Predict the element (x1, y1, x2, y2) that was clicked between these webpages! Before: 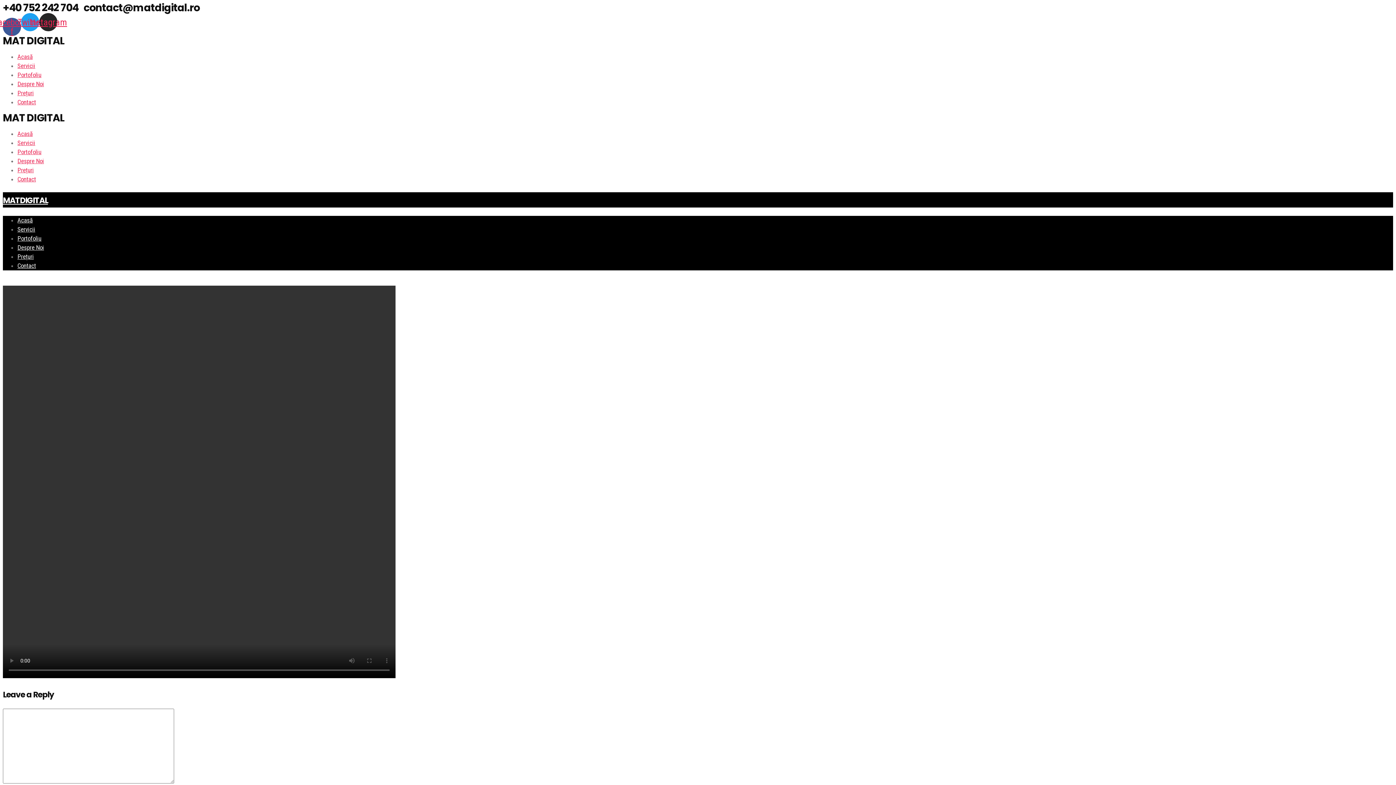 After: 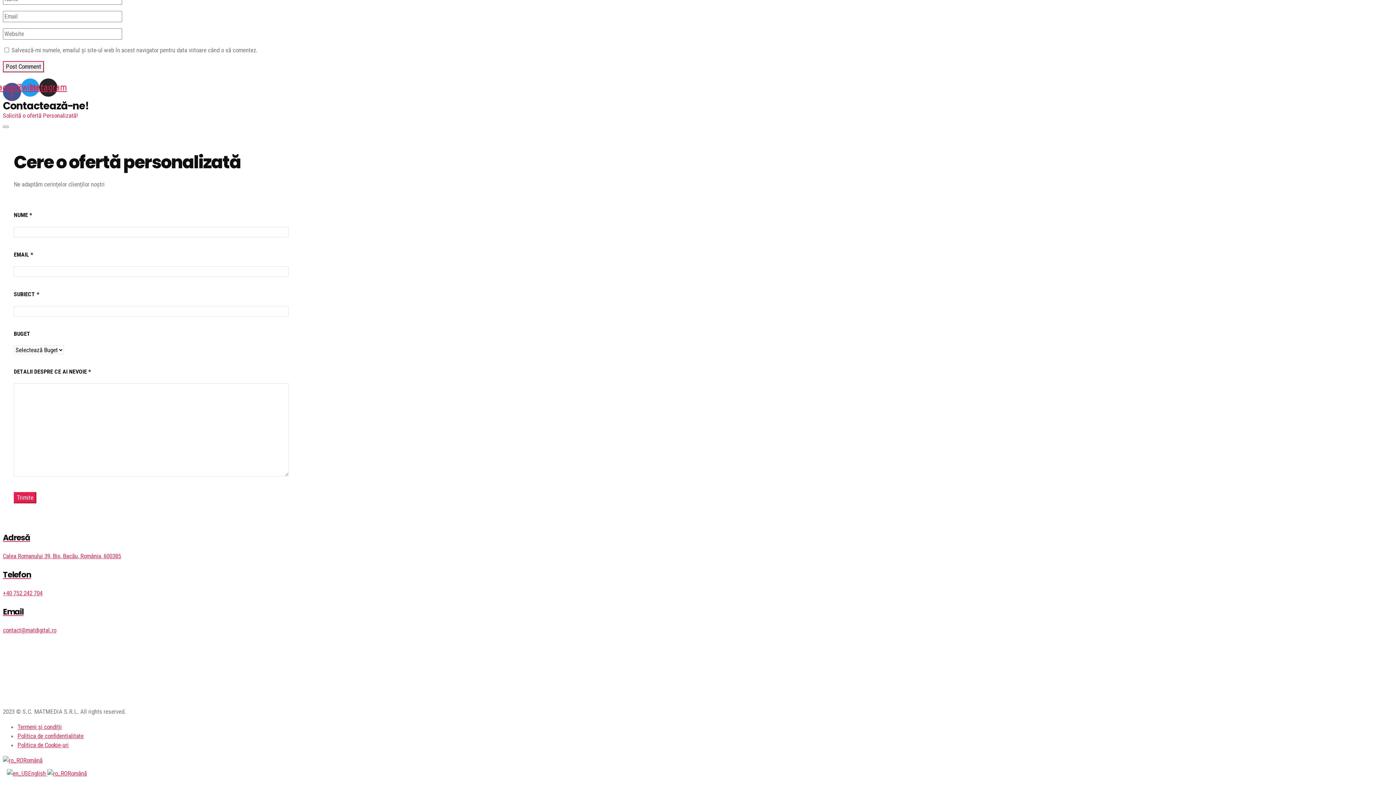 Action: bbox: (17, 262, 36, 269) label: Contact